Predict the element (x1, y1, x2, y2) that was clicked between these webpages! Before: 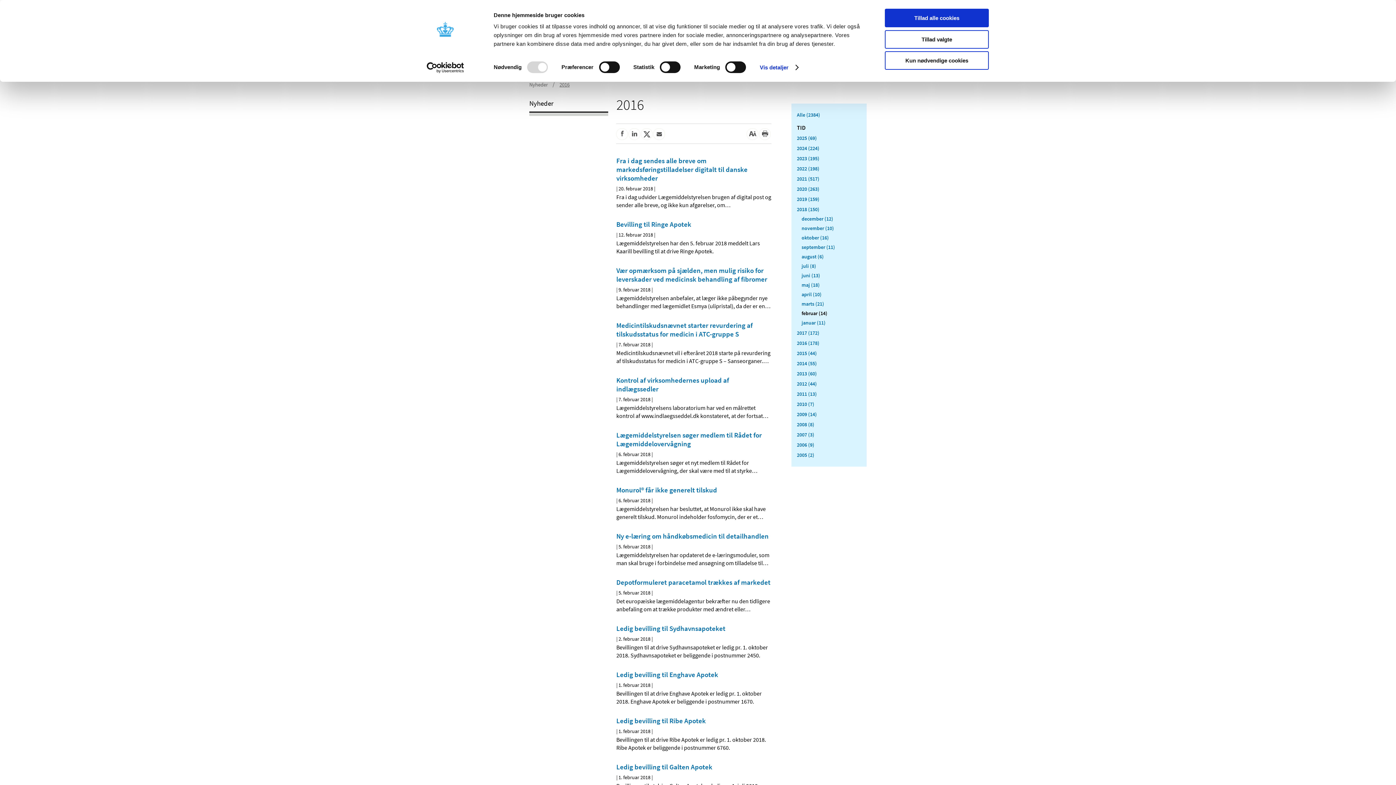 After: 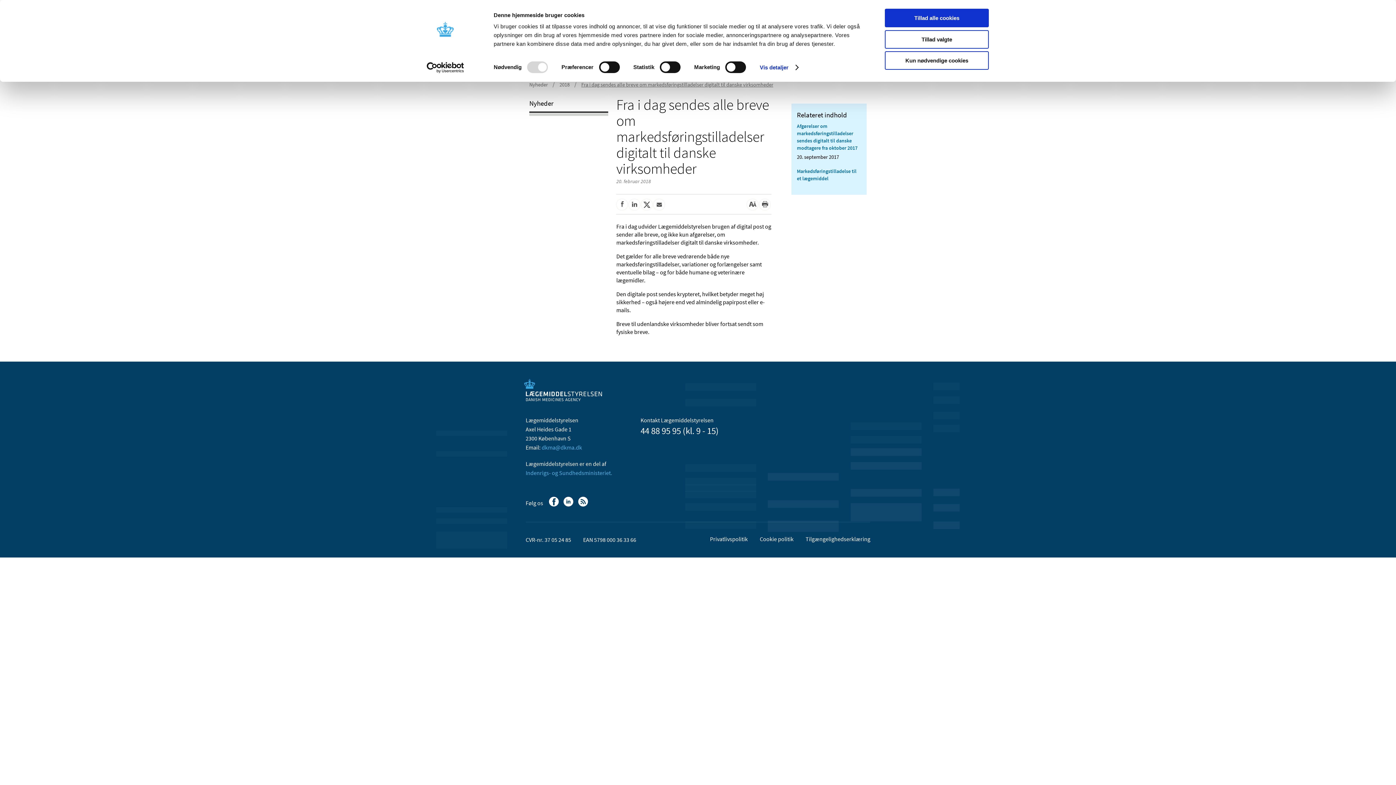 Action: bbox: (616, 156, 771, 182) label: Fra i dag sendes alle breve om markedsføringstilladelser digitalt til danske virksomheder